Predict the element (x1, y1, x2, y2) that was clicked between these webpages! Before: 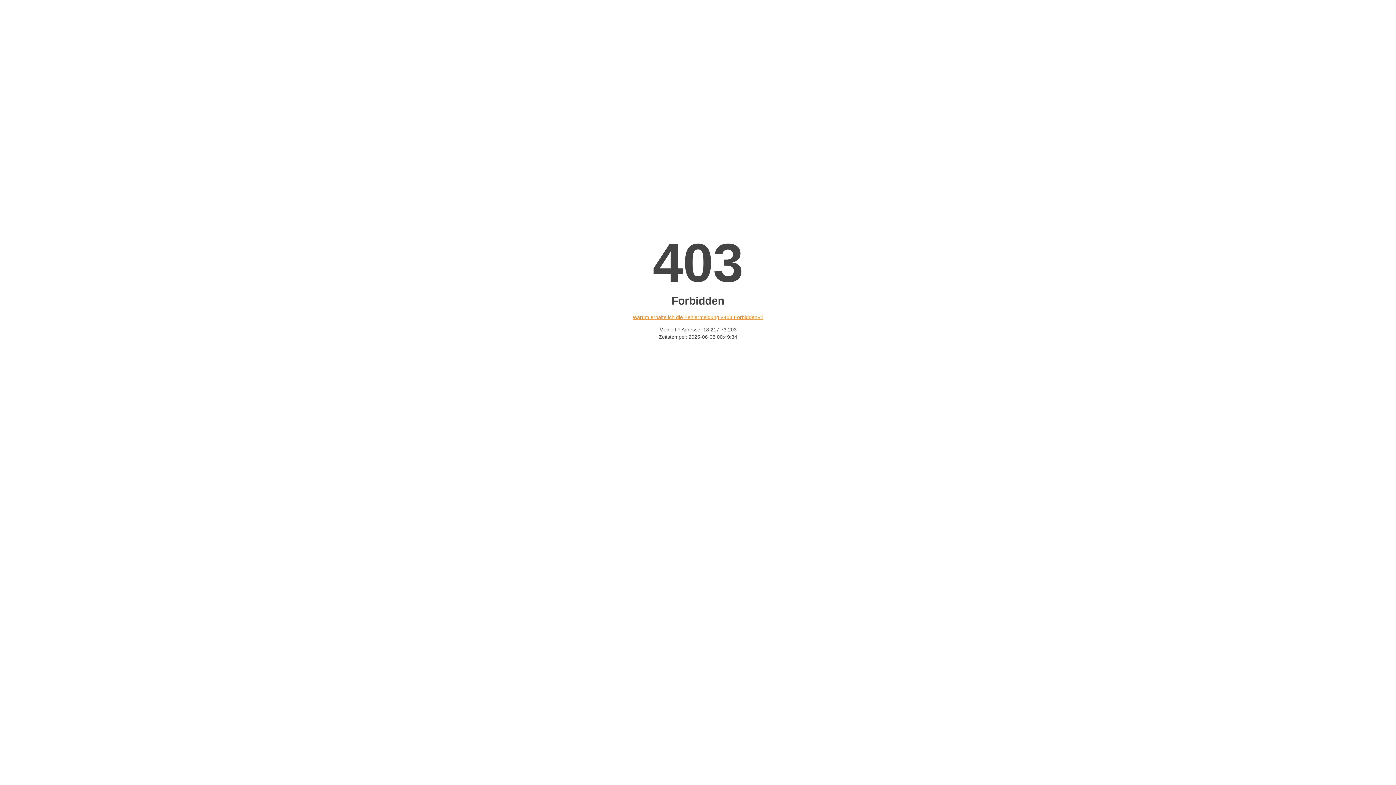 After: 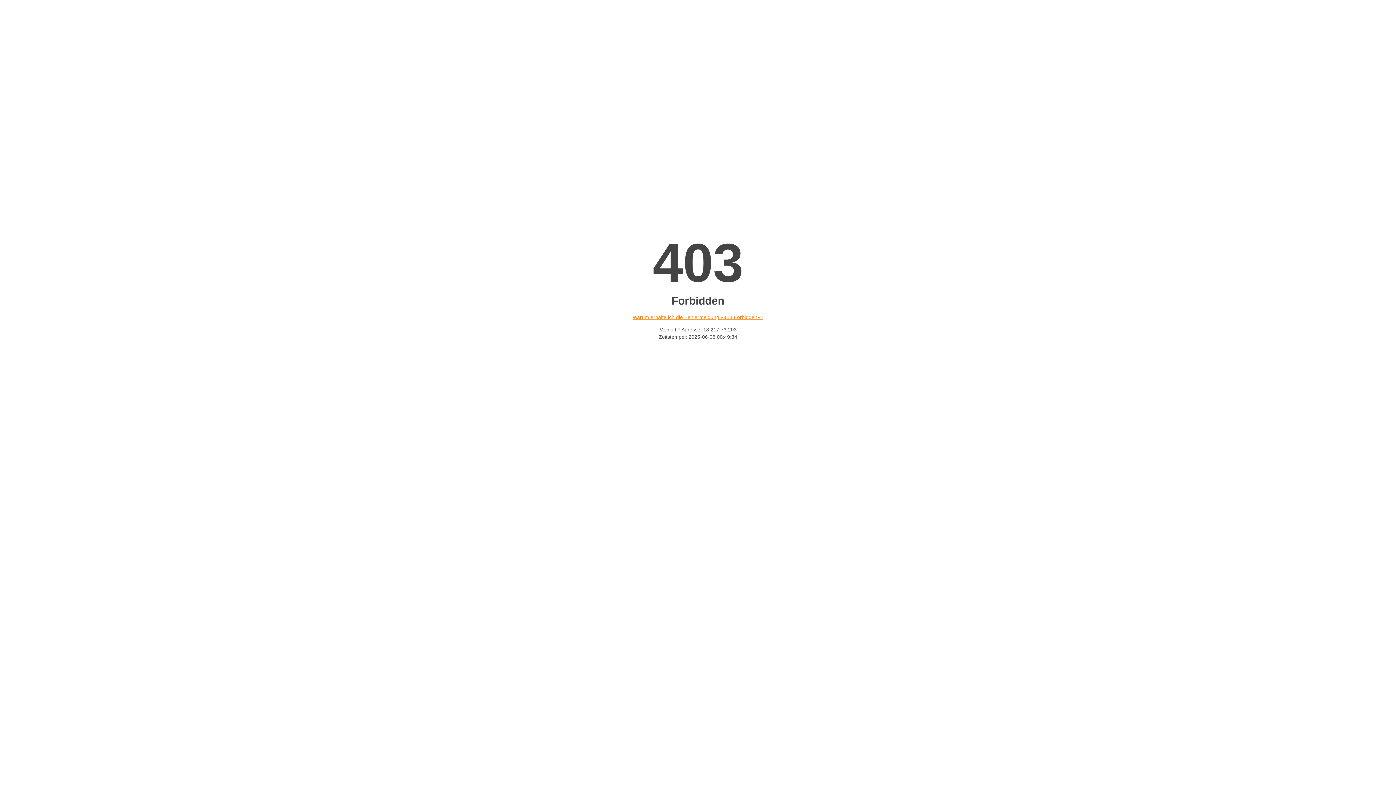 Action: label: Warum erhalte ich die Fehlermeldung «403 Forbidden»? bbox: (632, 314, 763, 320)